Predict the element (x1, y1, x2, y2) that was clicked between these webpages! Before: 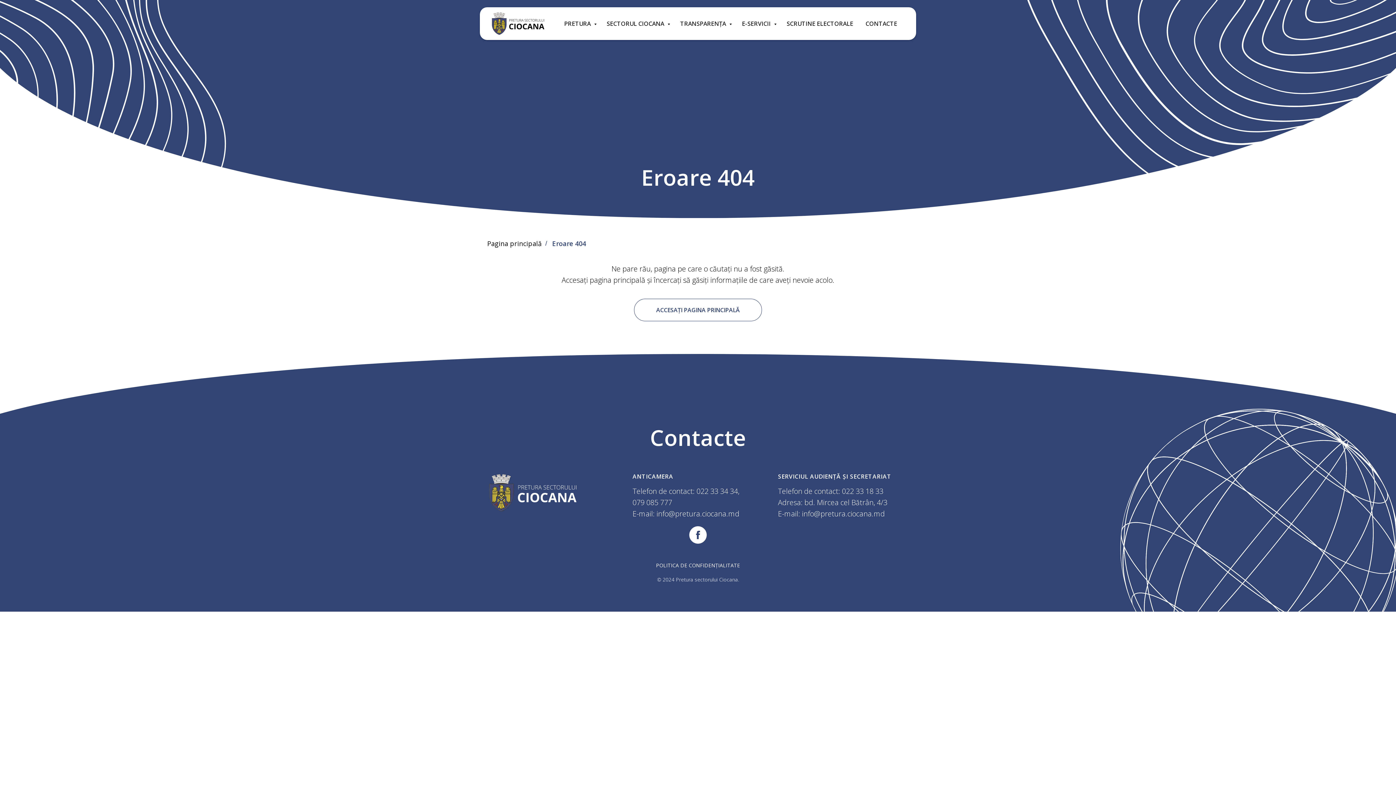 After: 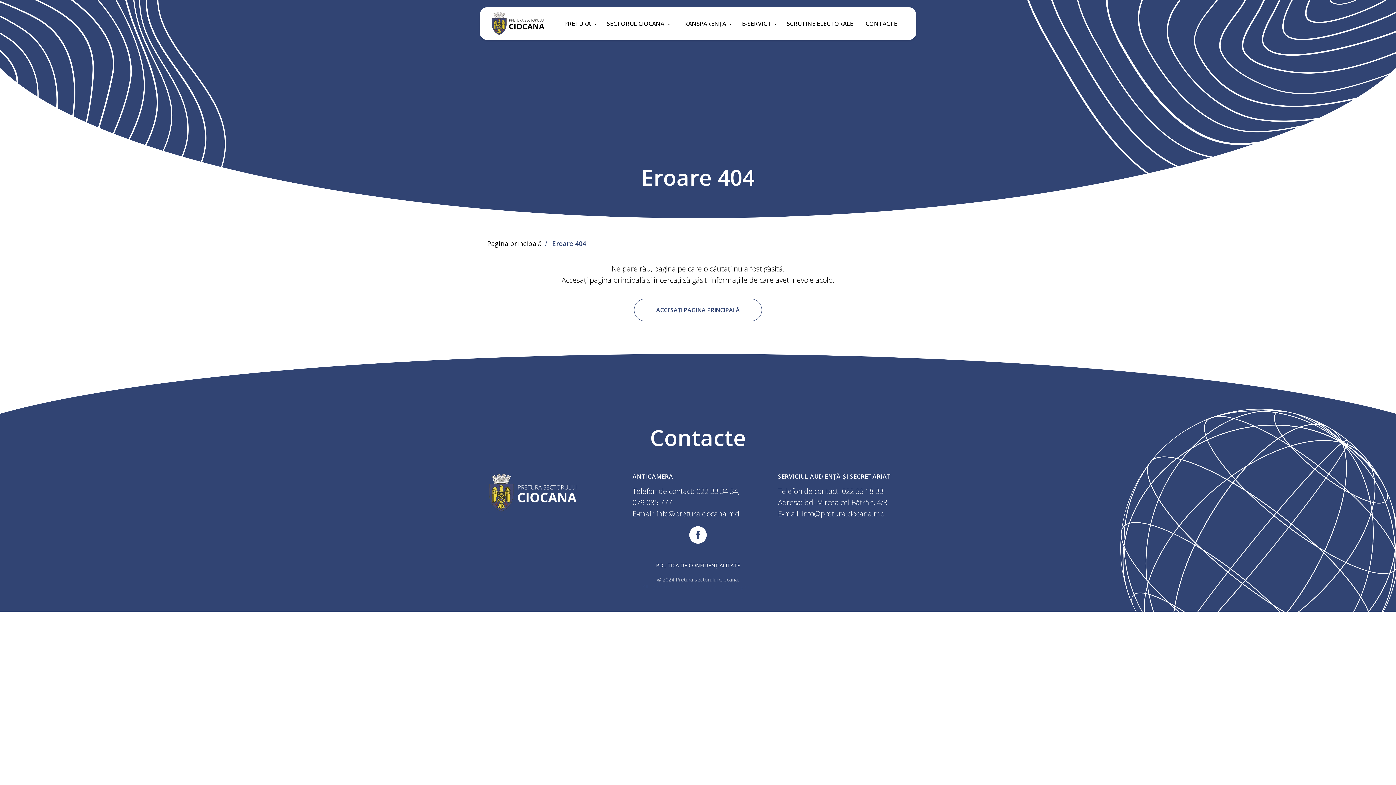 Action: bbox: (804, 497, 887, 507) label: bd. Mircea cel Bătrân, 4/3